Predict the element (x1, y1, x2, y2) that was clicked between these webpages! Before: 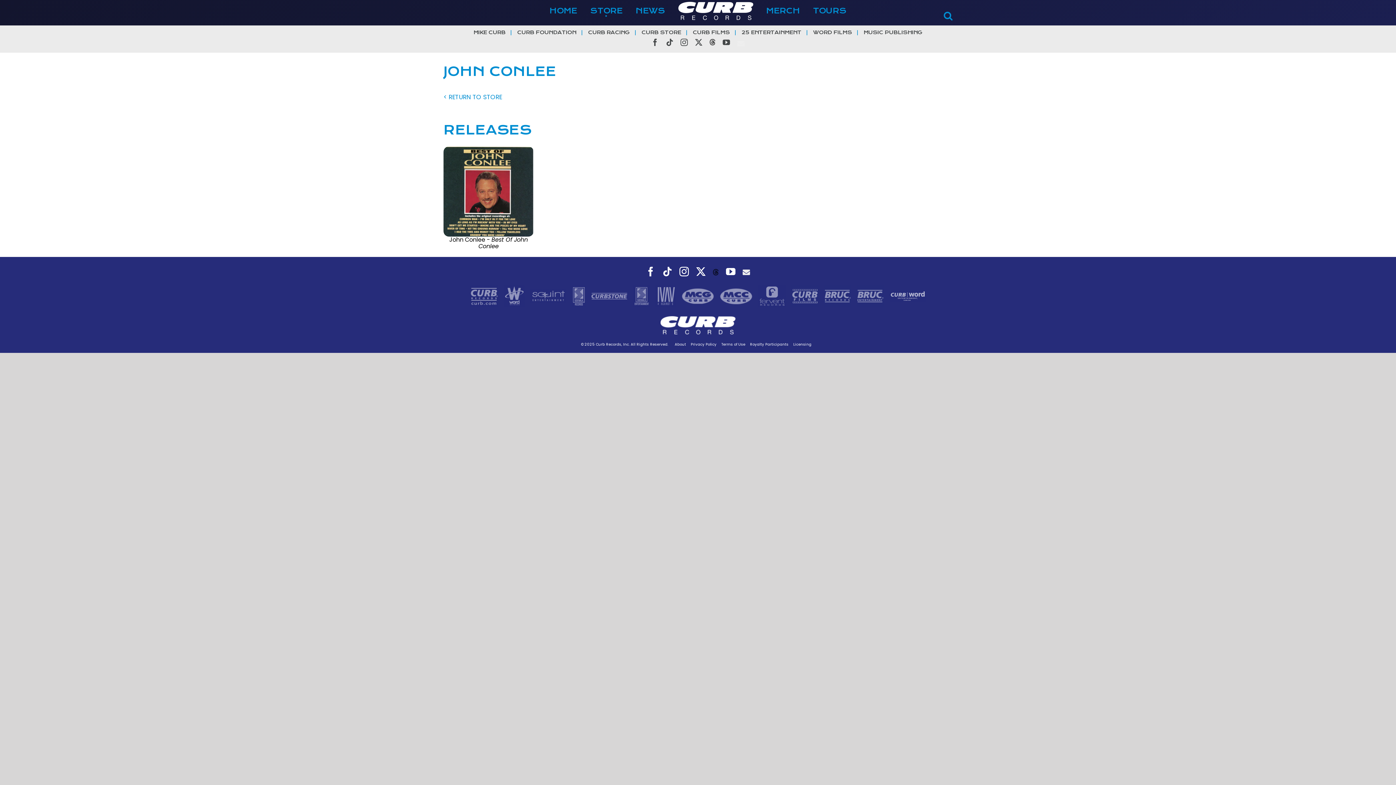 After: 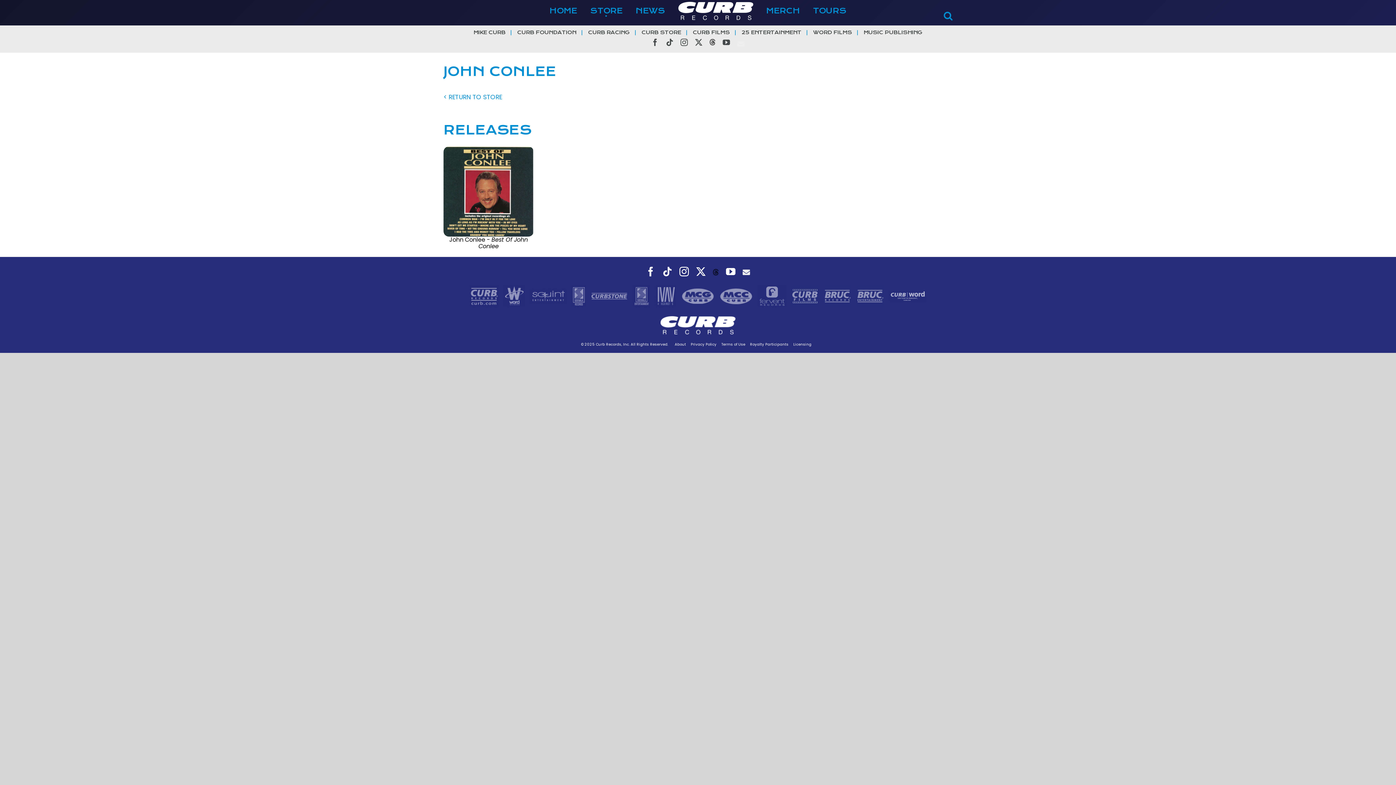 Action: bbox: (653, 291, 679, 300) label:  